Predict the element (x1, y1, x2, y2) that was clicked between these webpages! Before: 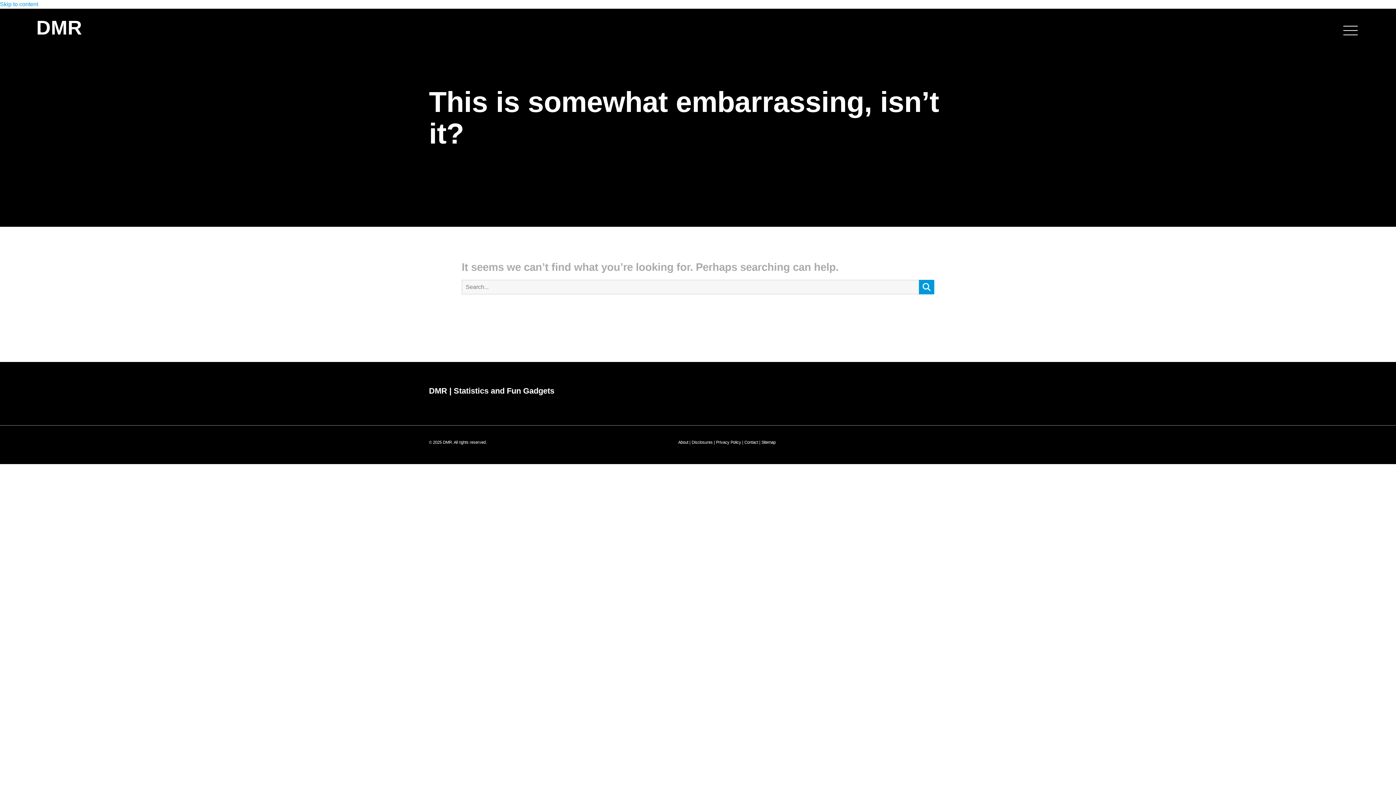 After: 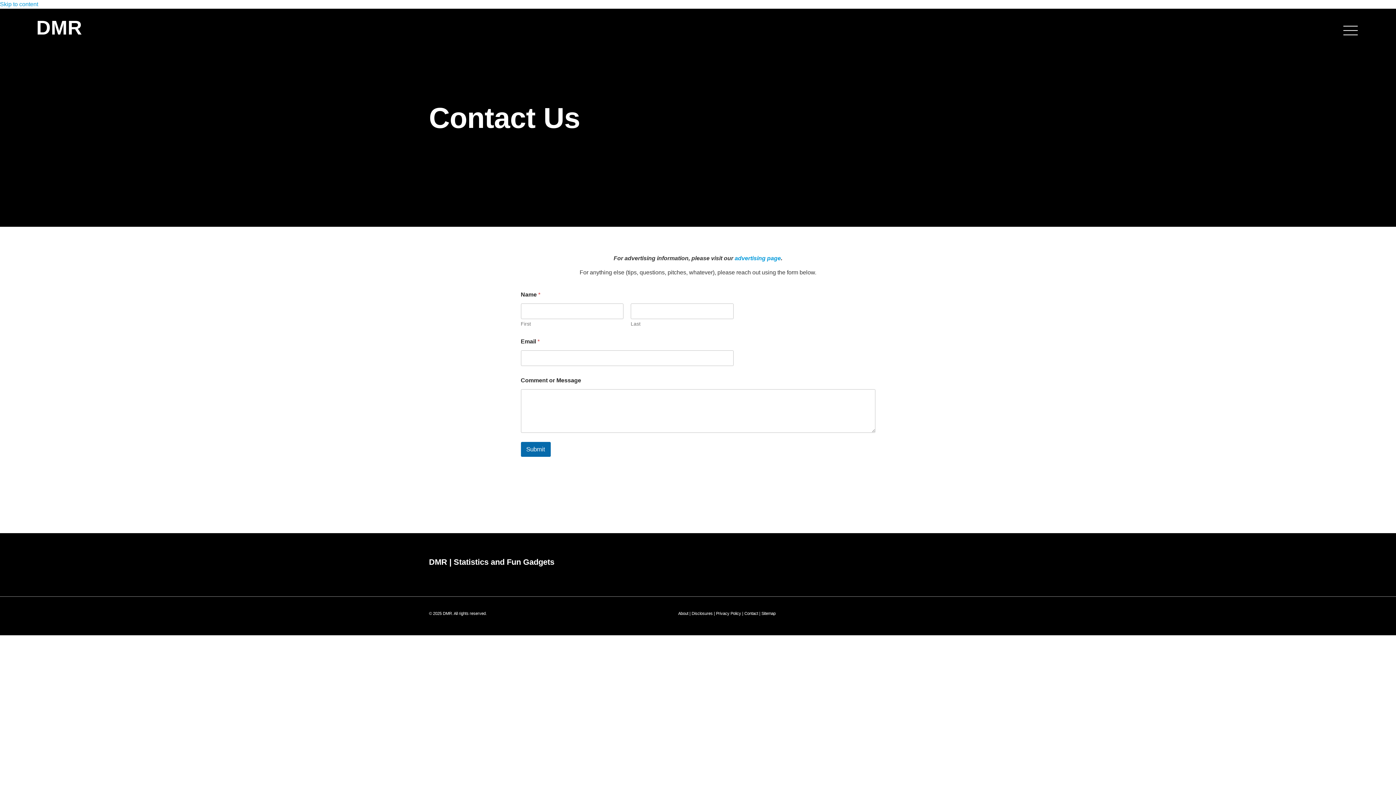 Action: bbox: (744, 440, 758, 444) label: Contact